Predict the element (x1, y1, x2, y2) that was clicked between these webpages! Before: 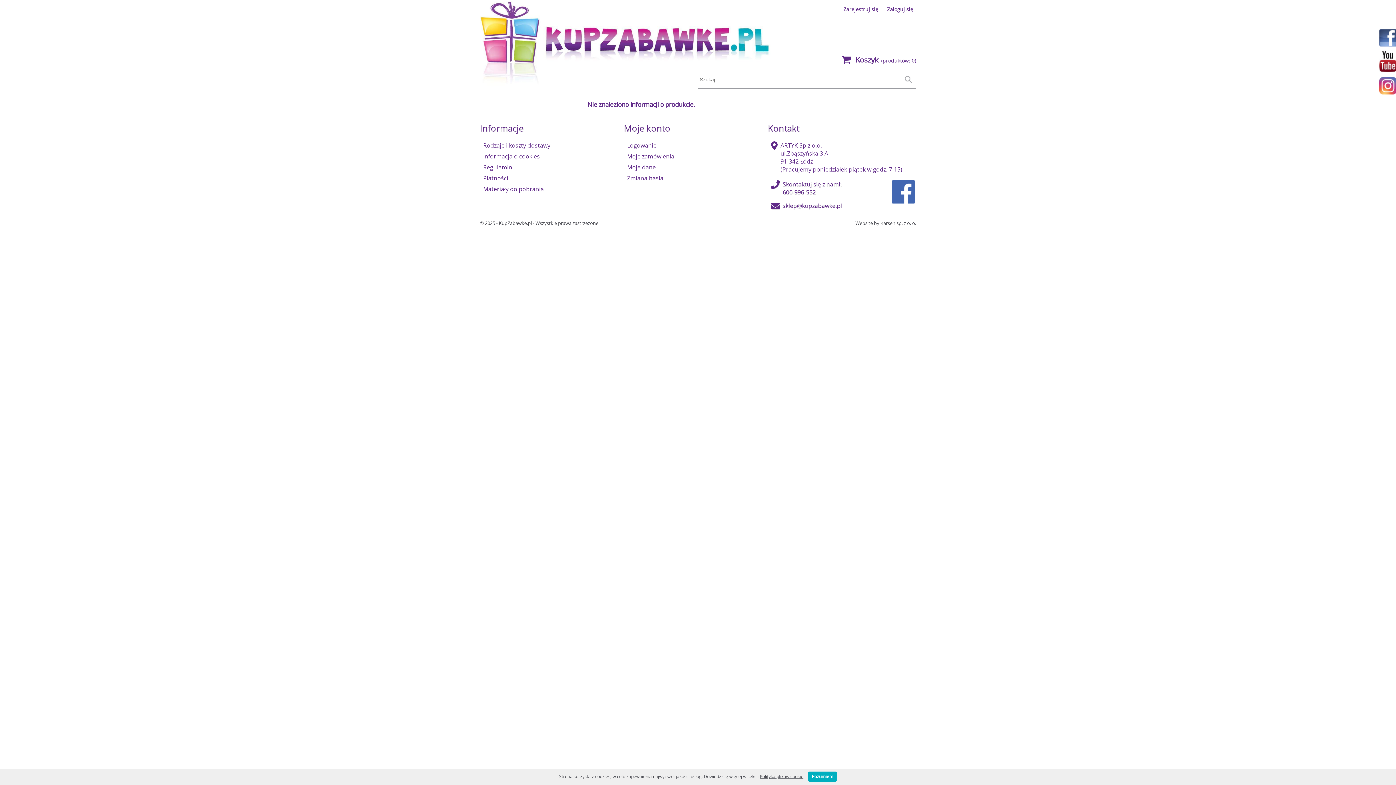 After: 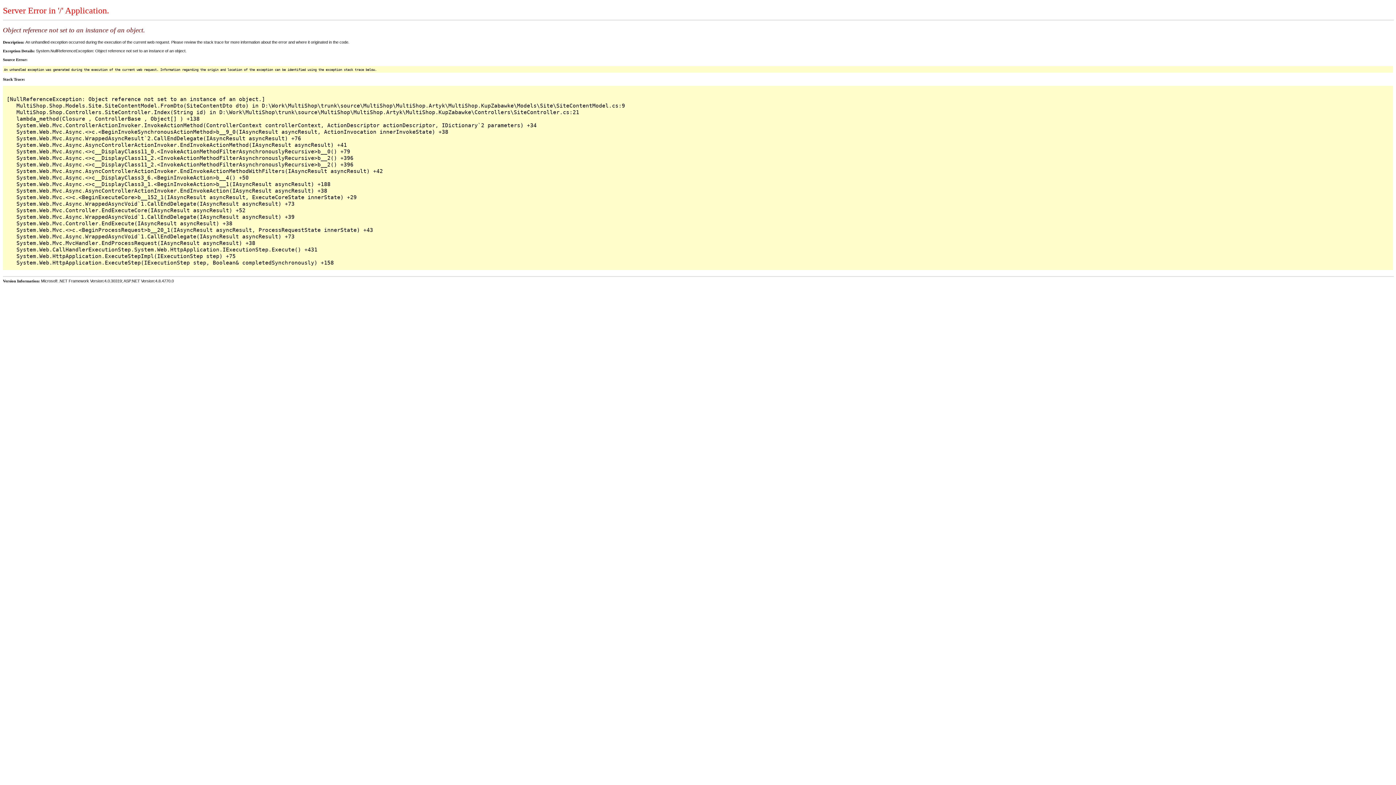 Action: bbox: (483, 172, 627, 183) label: Płatności